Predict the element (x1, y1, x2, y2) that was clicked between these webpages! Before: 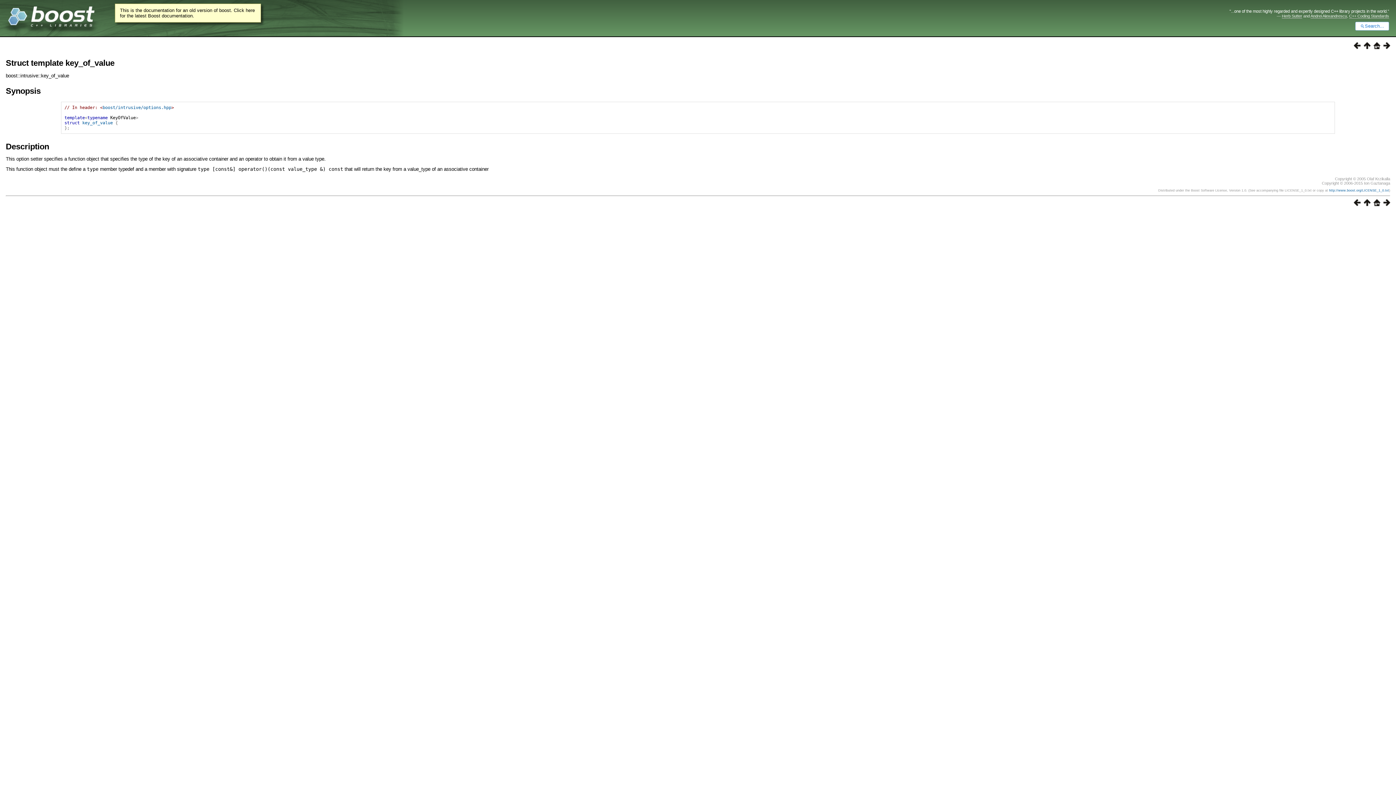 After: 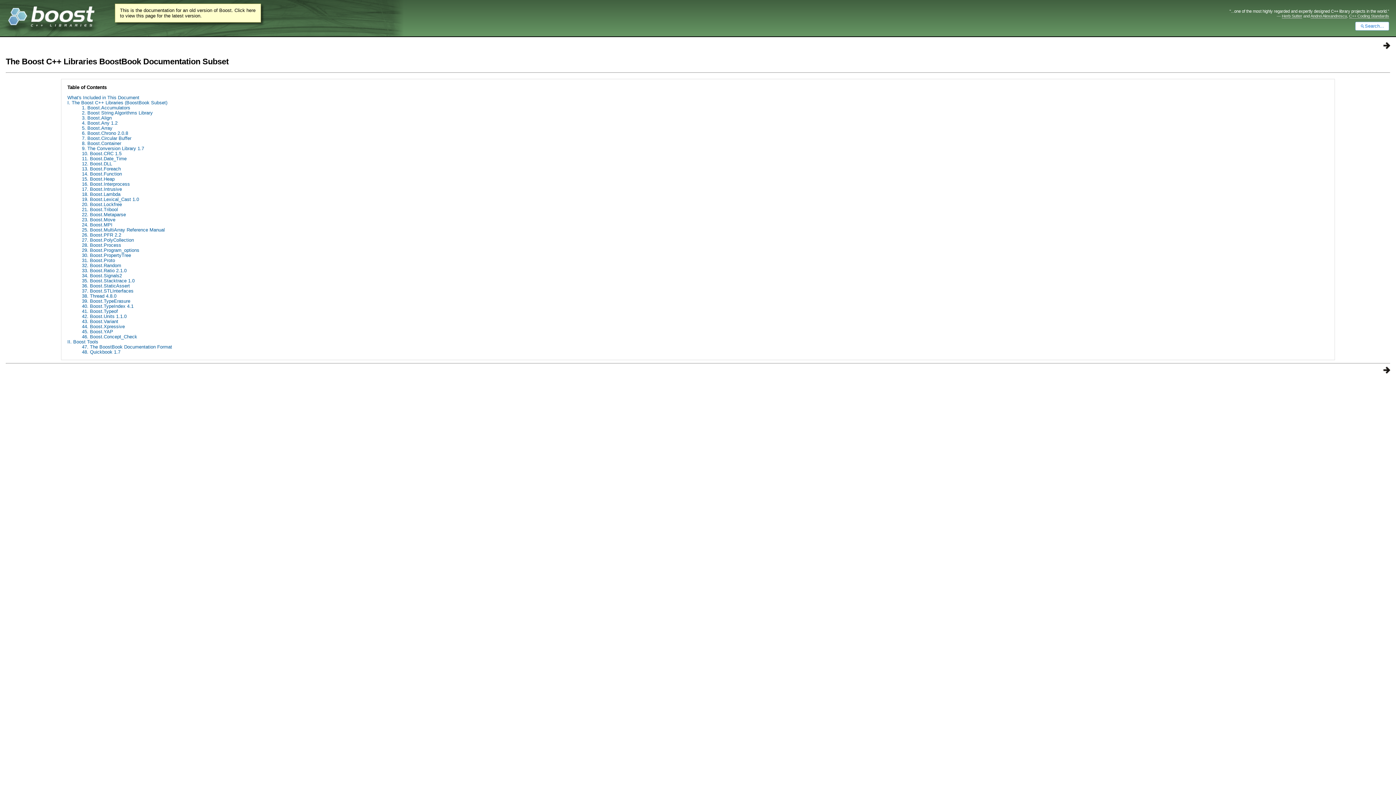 Action: bbox: (1370, 44, 1380, 50)